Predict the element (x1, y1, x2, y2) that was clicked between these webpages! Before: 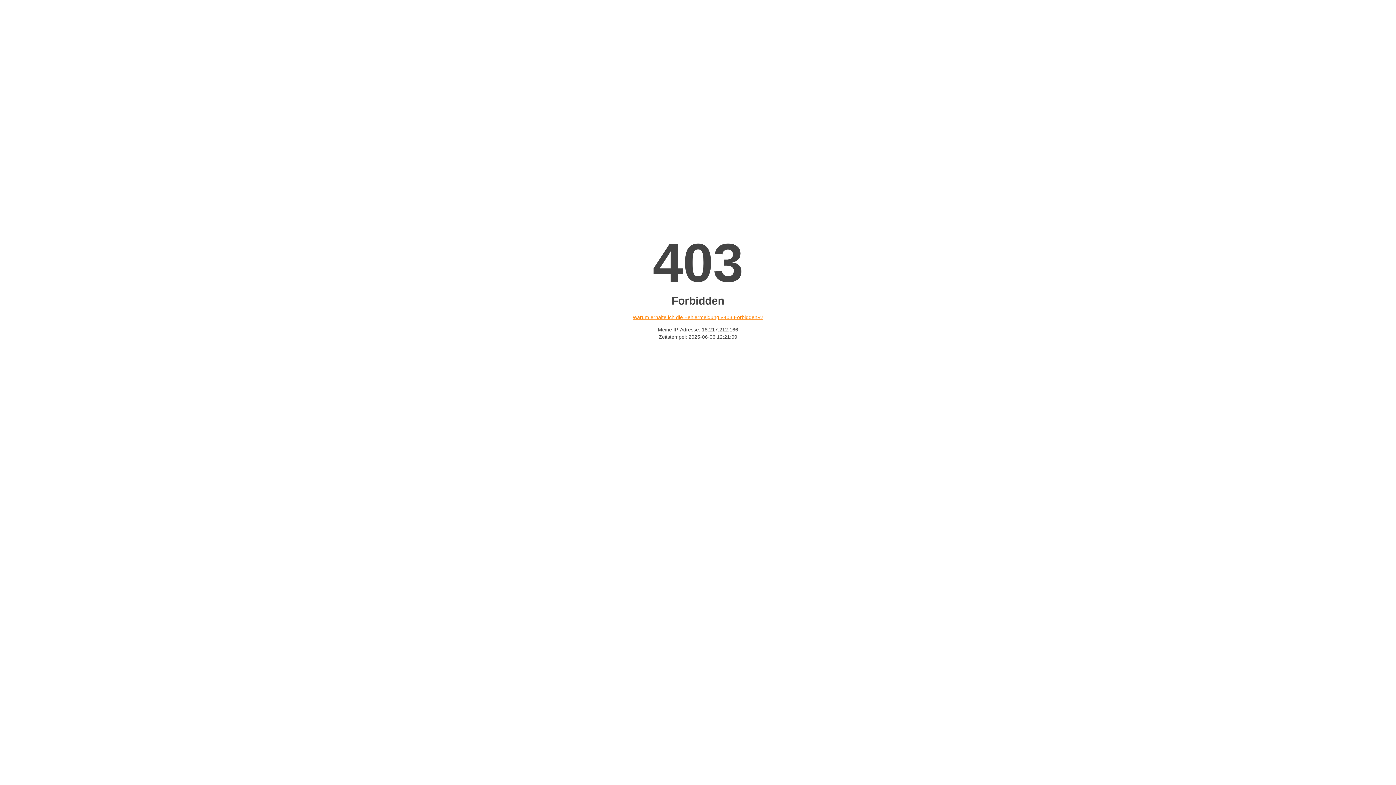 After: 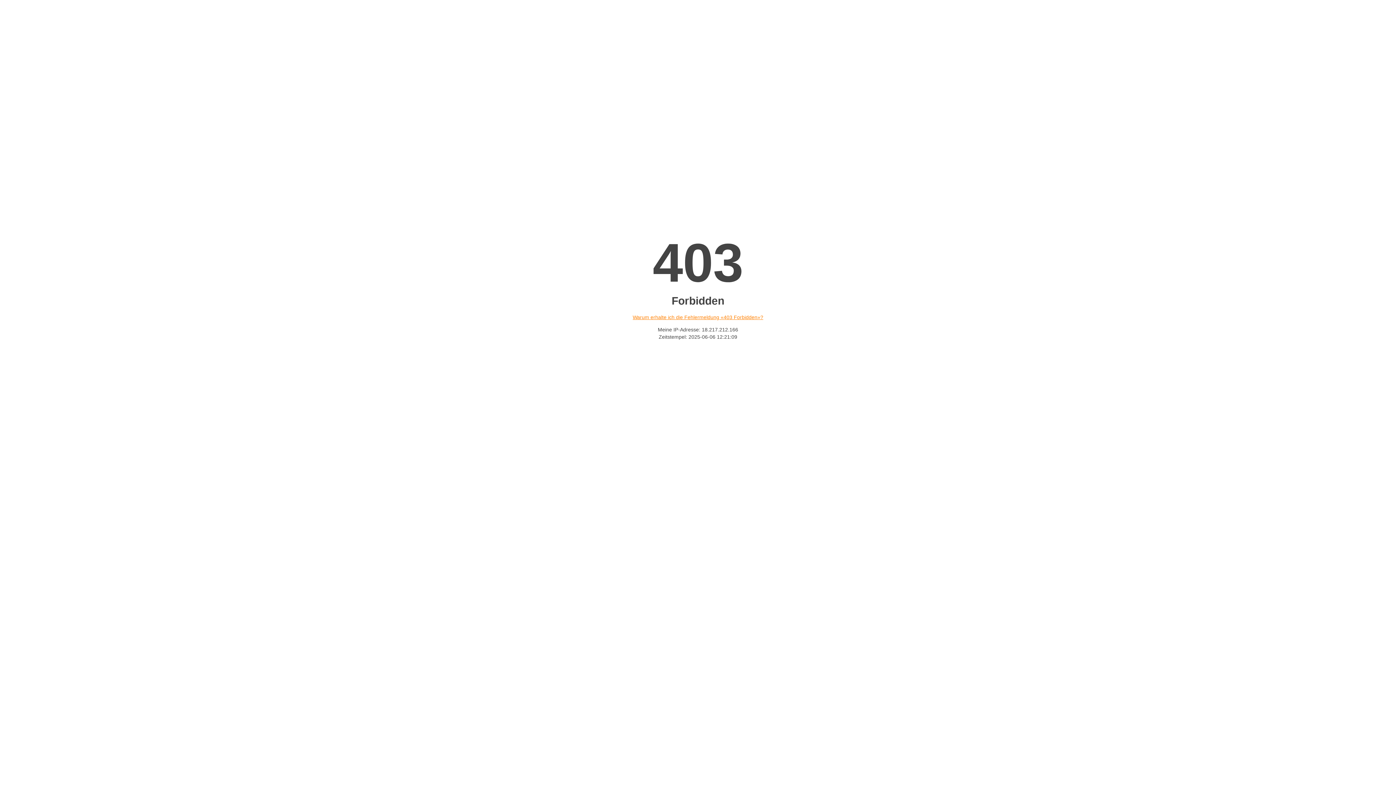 Action: label: Warum erhalte ich die Fehlermeldung «403 Forbidden»? bbox: (632, 314, 763, 320)